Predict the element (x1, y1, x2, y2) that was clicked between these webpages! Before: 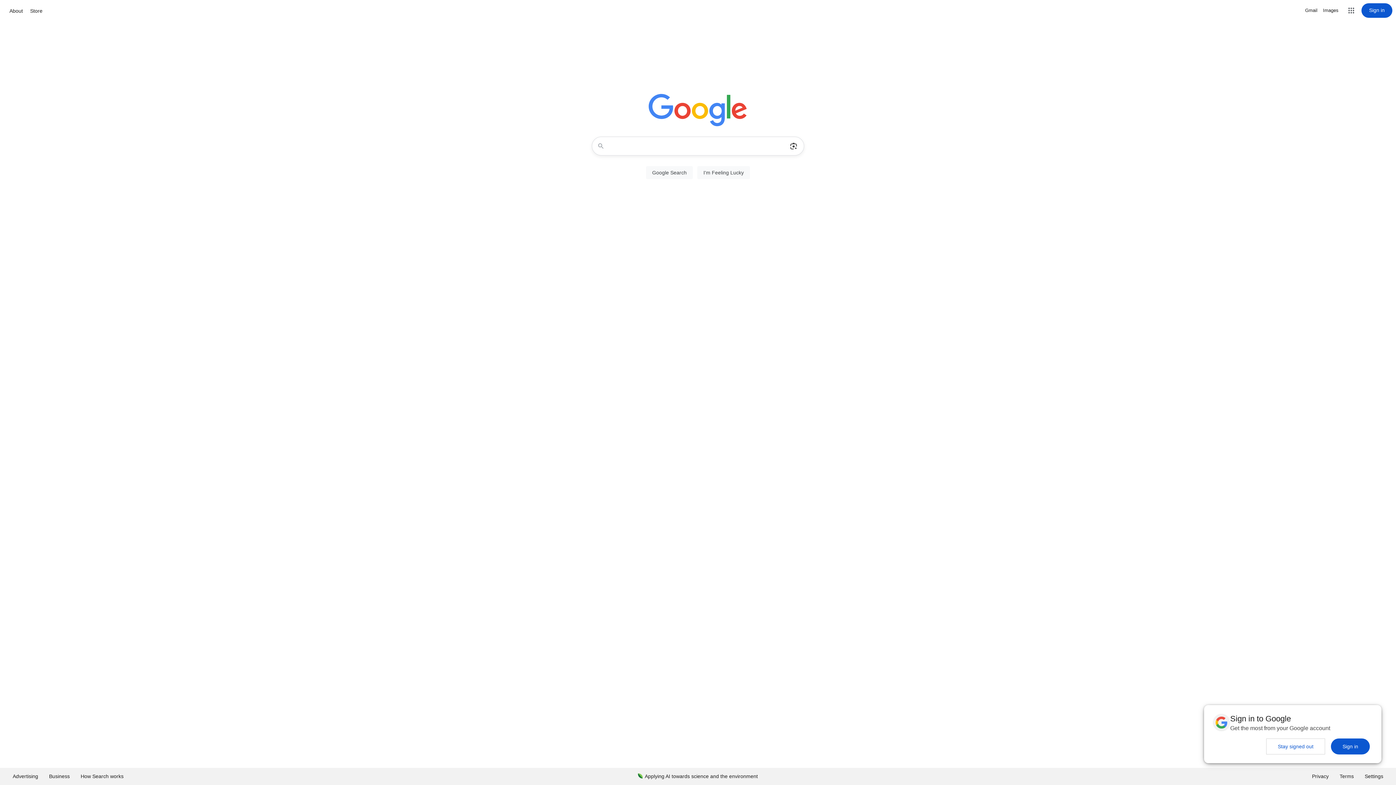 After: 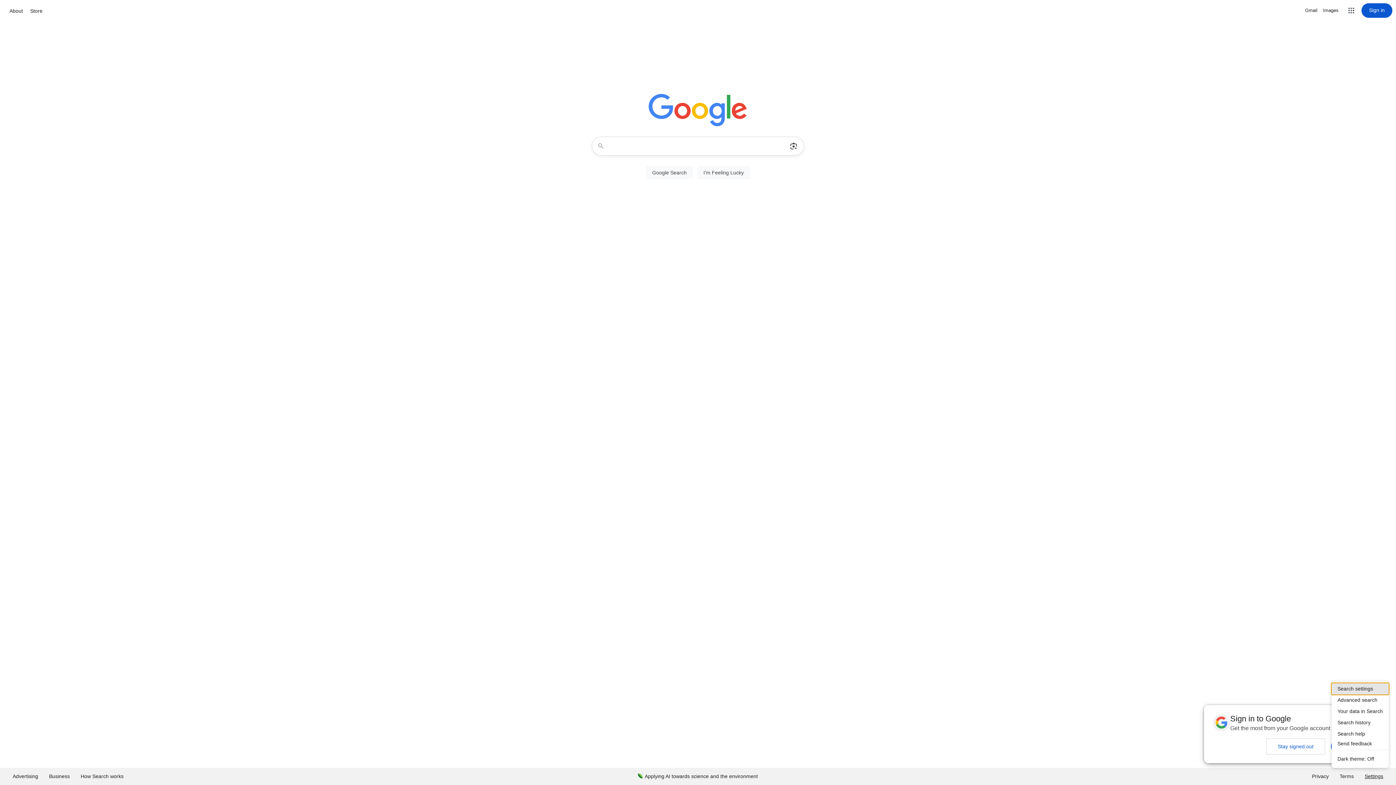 Action: label: Settings bbox: (1359, 768, 1389, 785)